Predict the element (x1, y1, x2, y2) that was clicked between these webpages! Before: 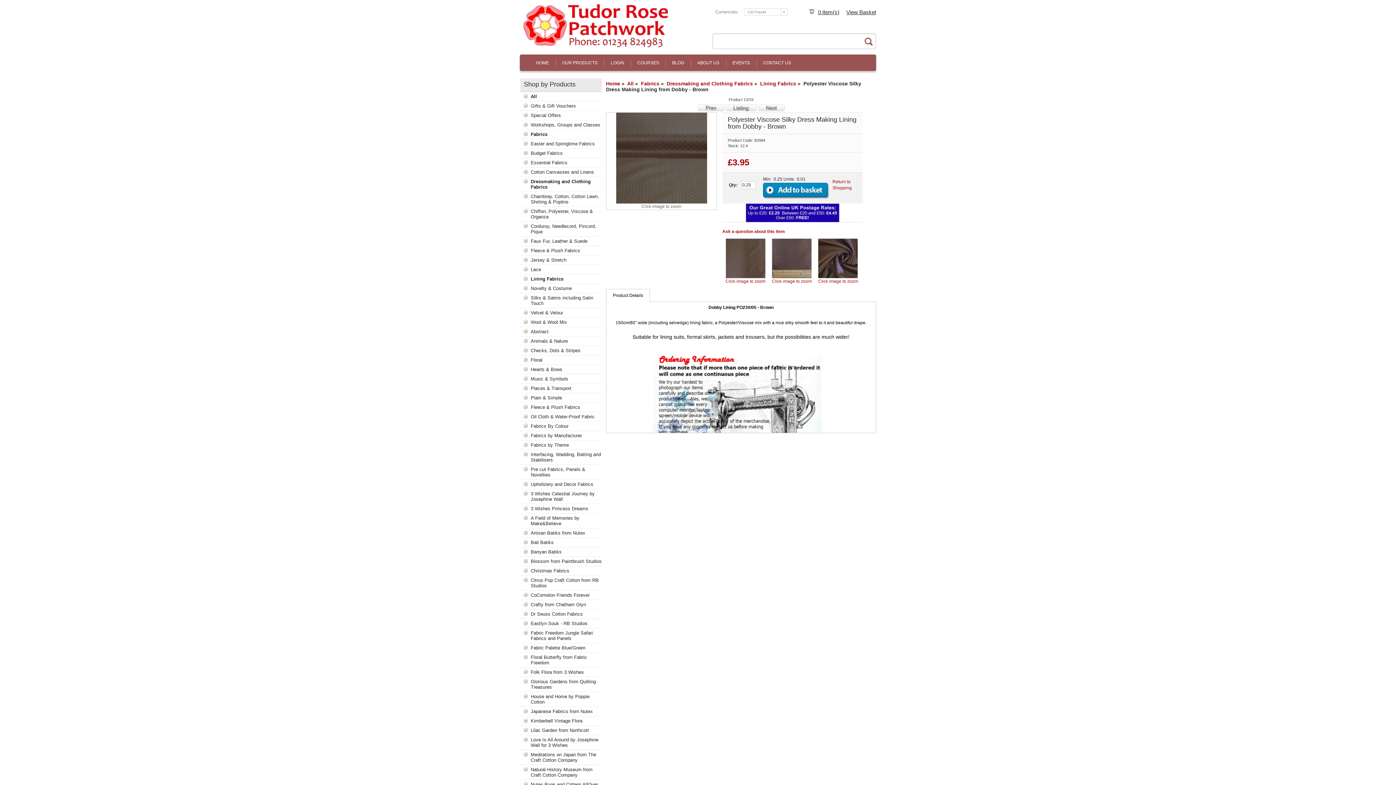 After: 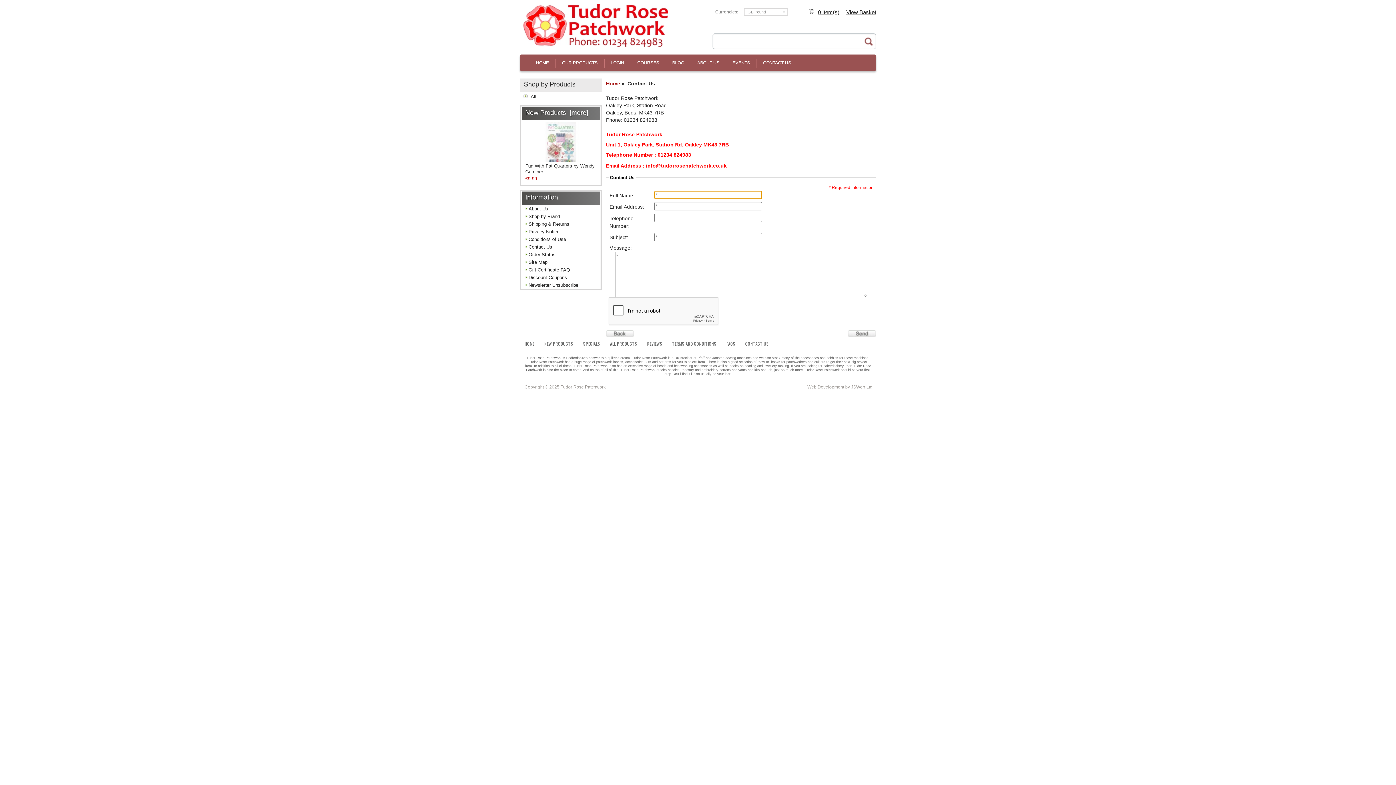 Action: label: CONTACT US bbox: (756, 57, 797, 68)